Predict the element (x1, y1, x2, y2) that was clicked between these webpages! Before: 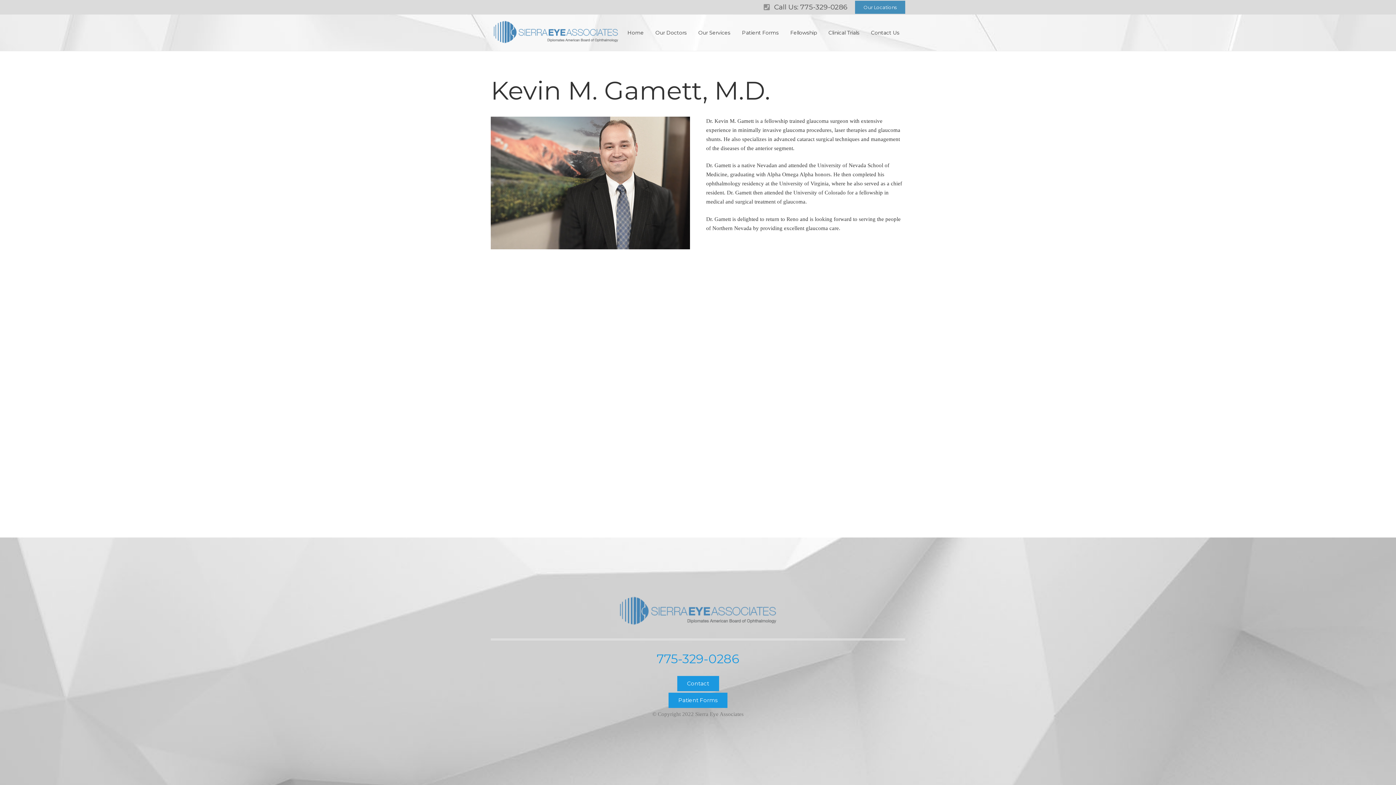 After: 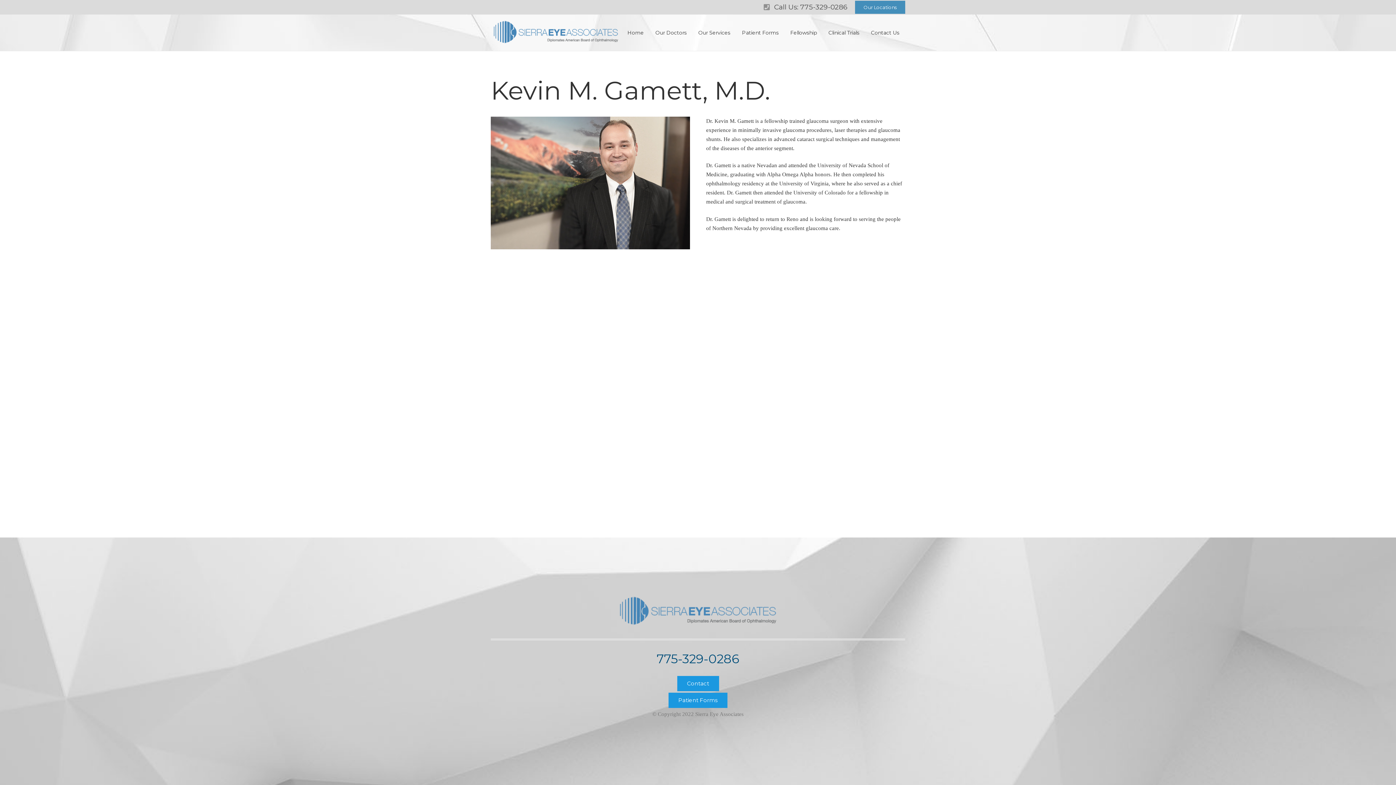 Action: bbox: (656, 651, 739, 666) label: 775-329-0286